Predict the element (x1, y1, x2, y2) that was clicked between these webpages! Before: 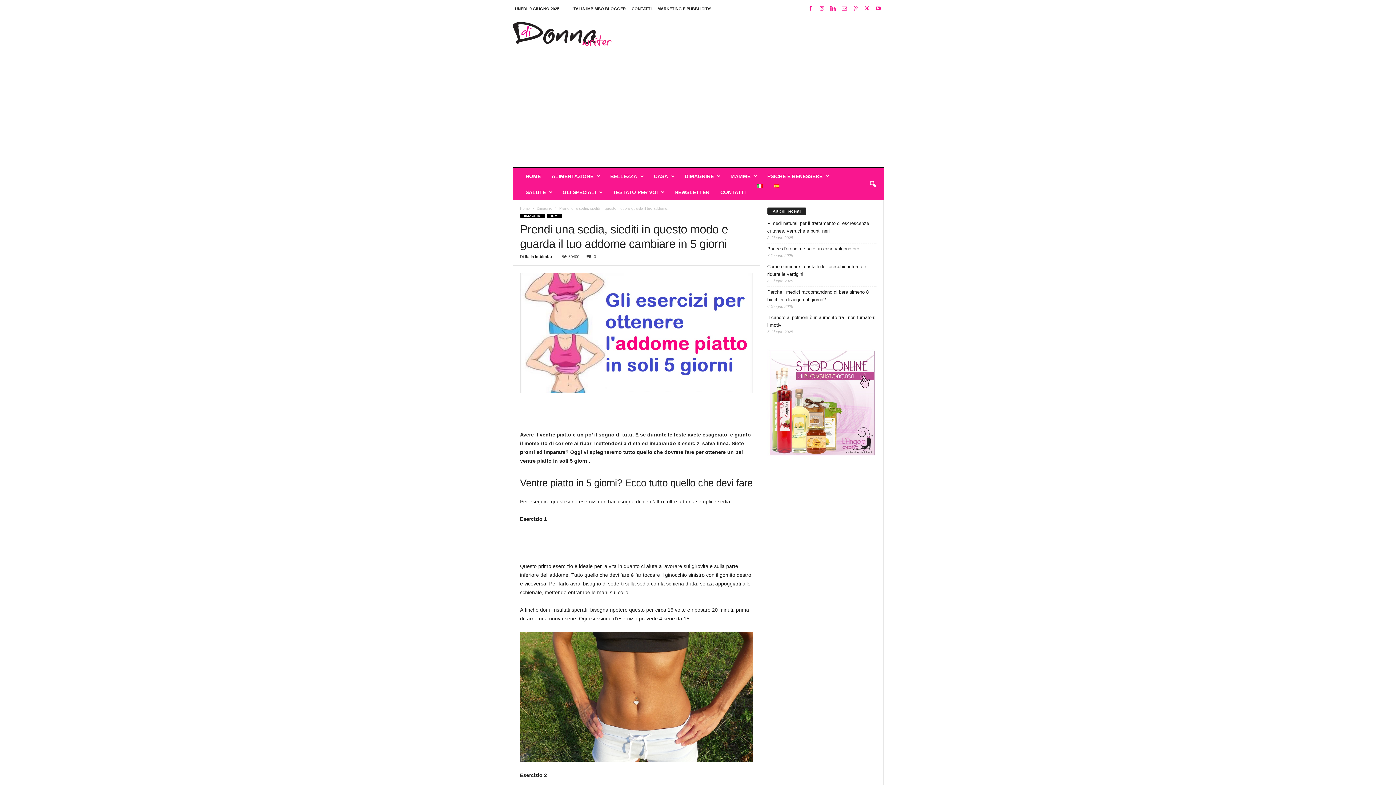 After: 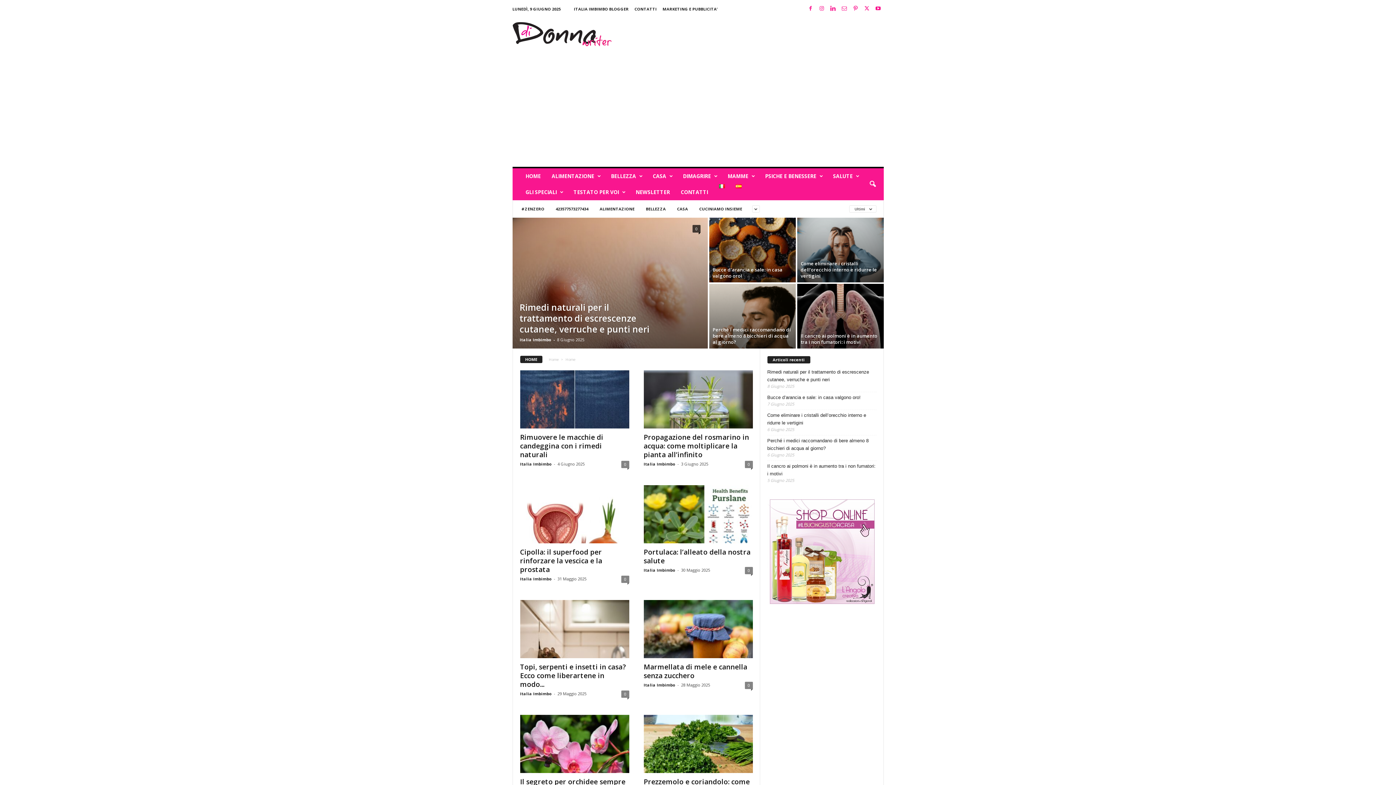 Action: bbox: (547, 213, 562, 218) label: HOME